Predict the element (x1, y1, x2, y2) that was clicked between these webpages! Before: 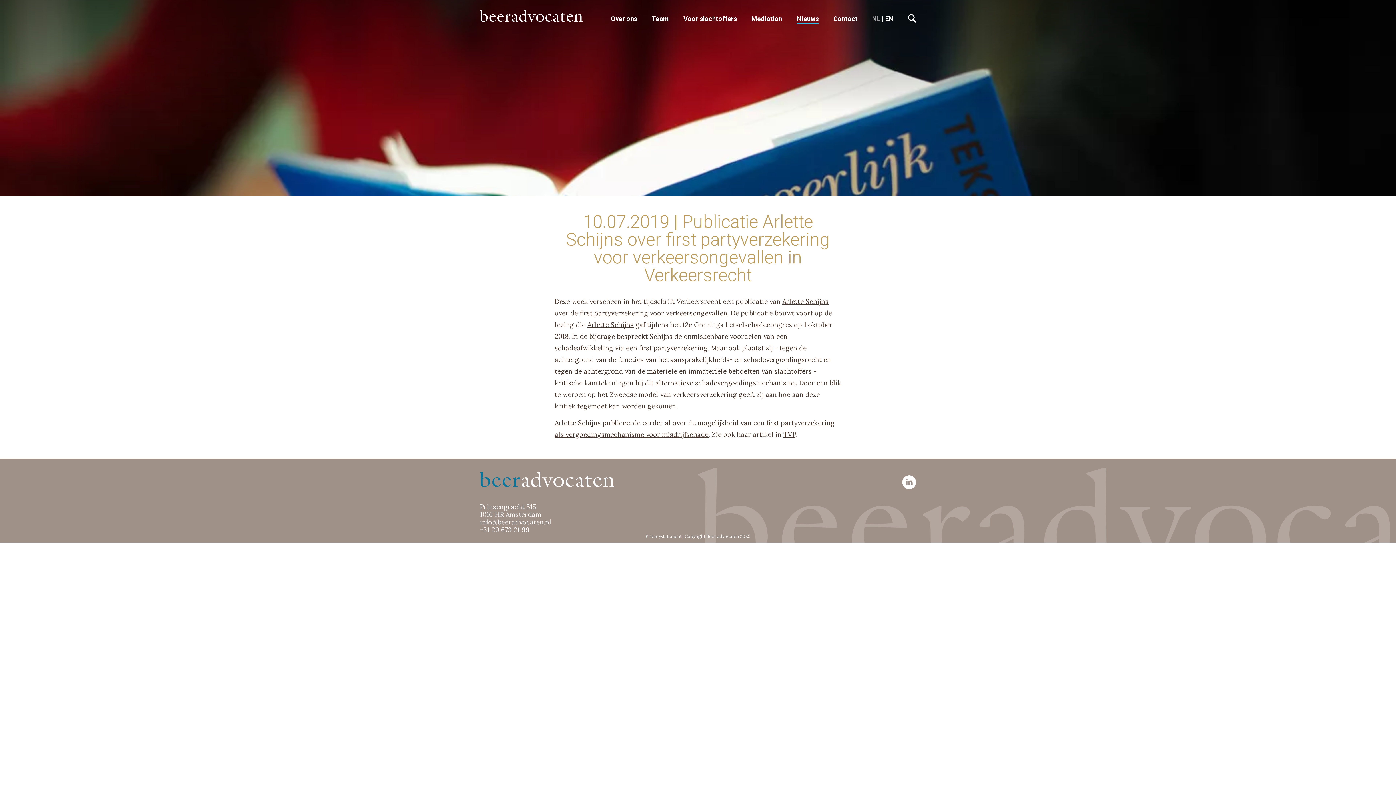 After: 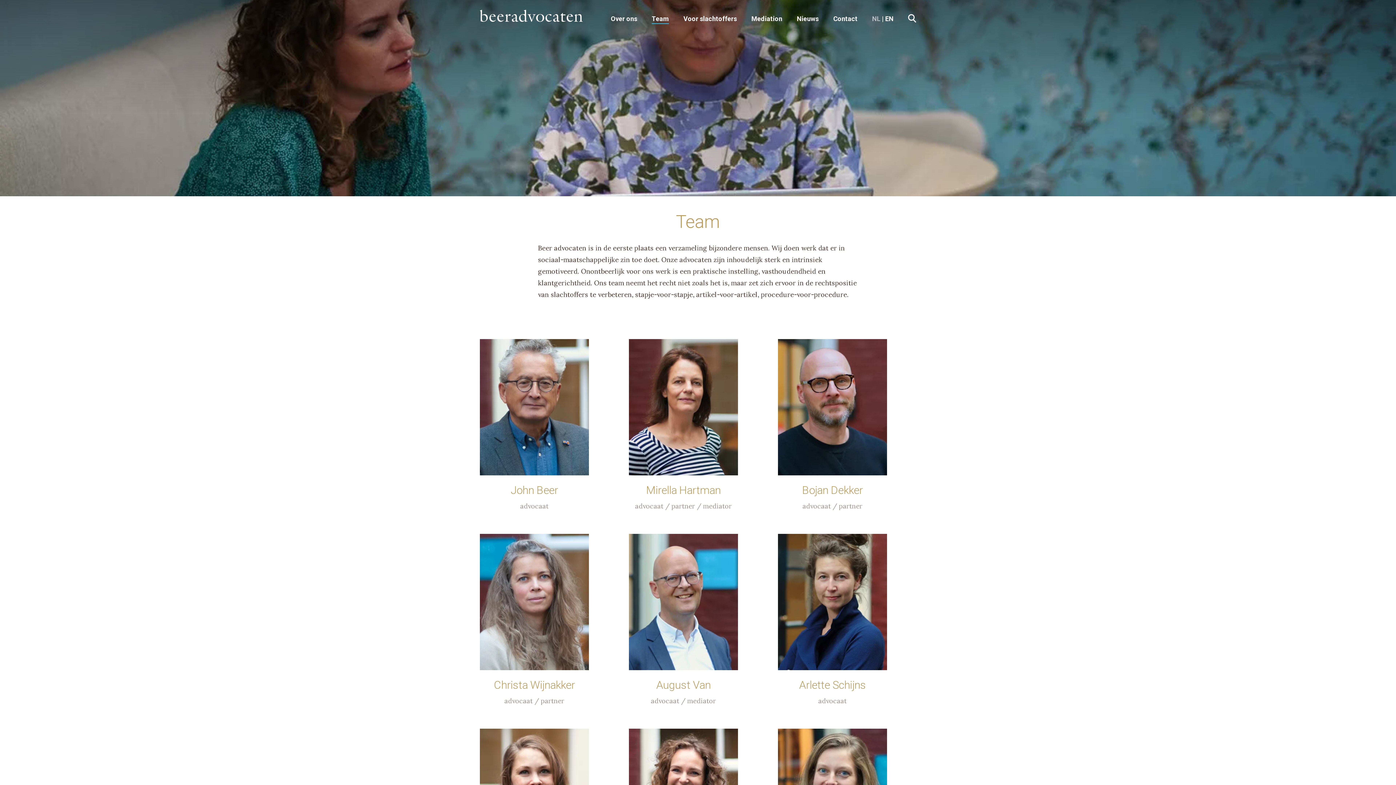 Action: label: Team bbox: (652, 14, 669, 23)